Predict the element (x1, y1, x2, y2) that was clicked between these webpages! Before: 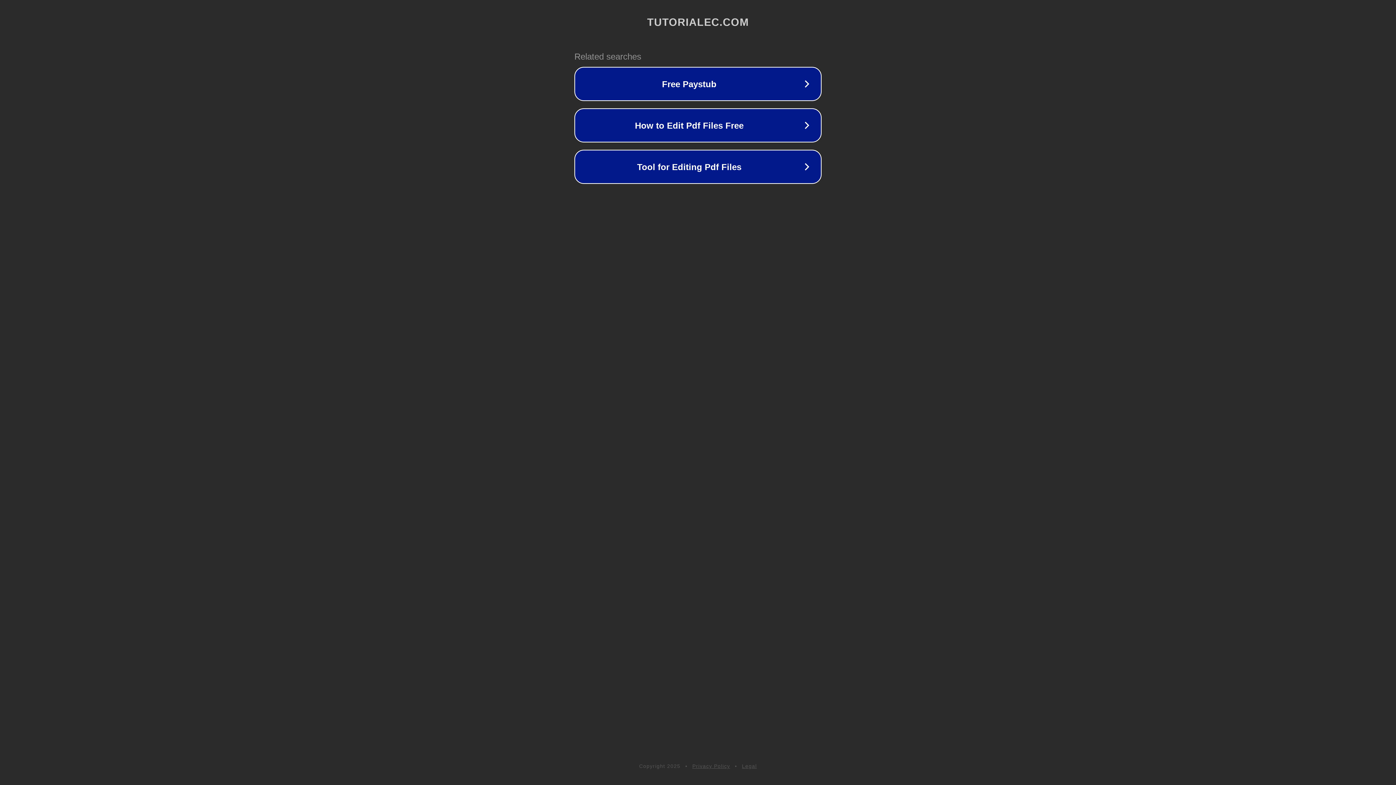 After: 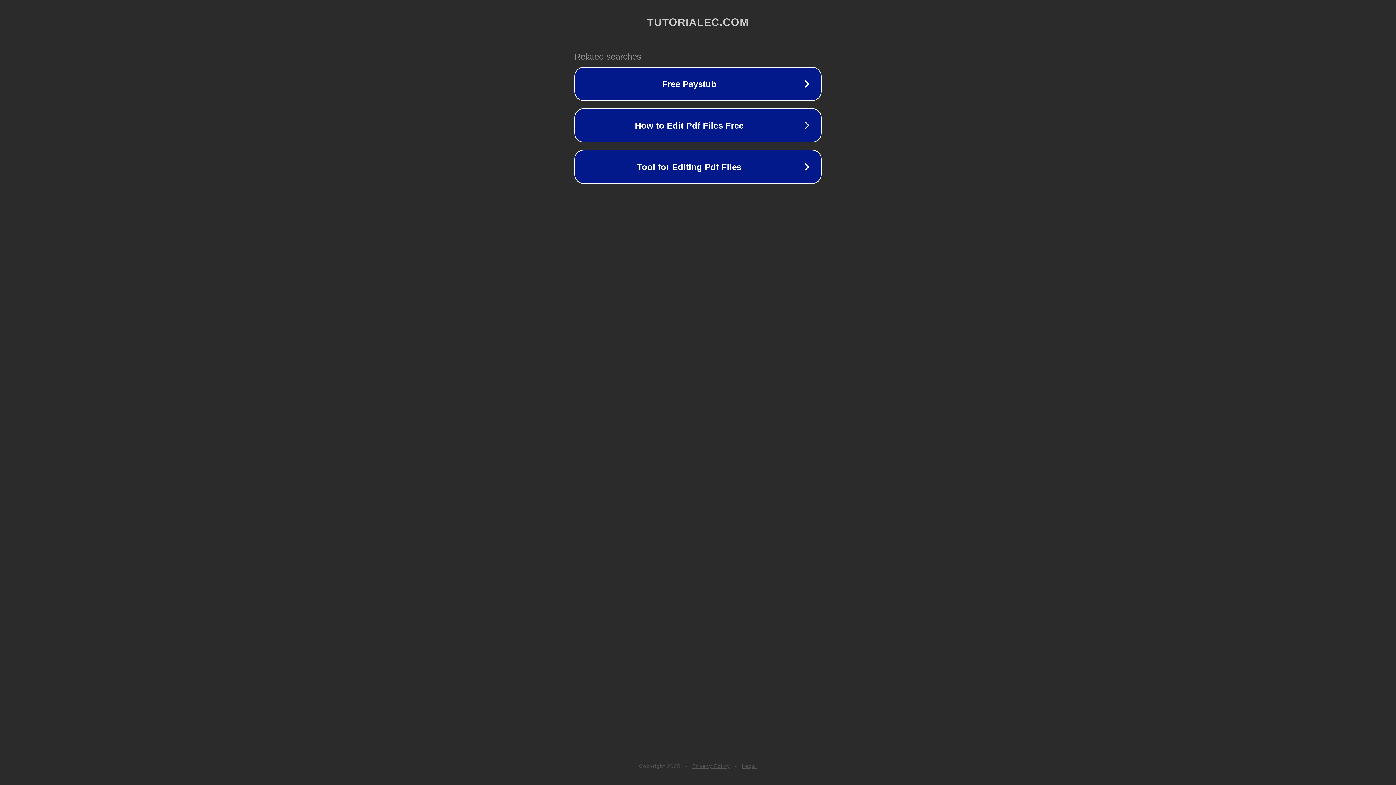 Action: bbox: (742, 763, 757, 769) label: Legal